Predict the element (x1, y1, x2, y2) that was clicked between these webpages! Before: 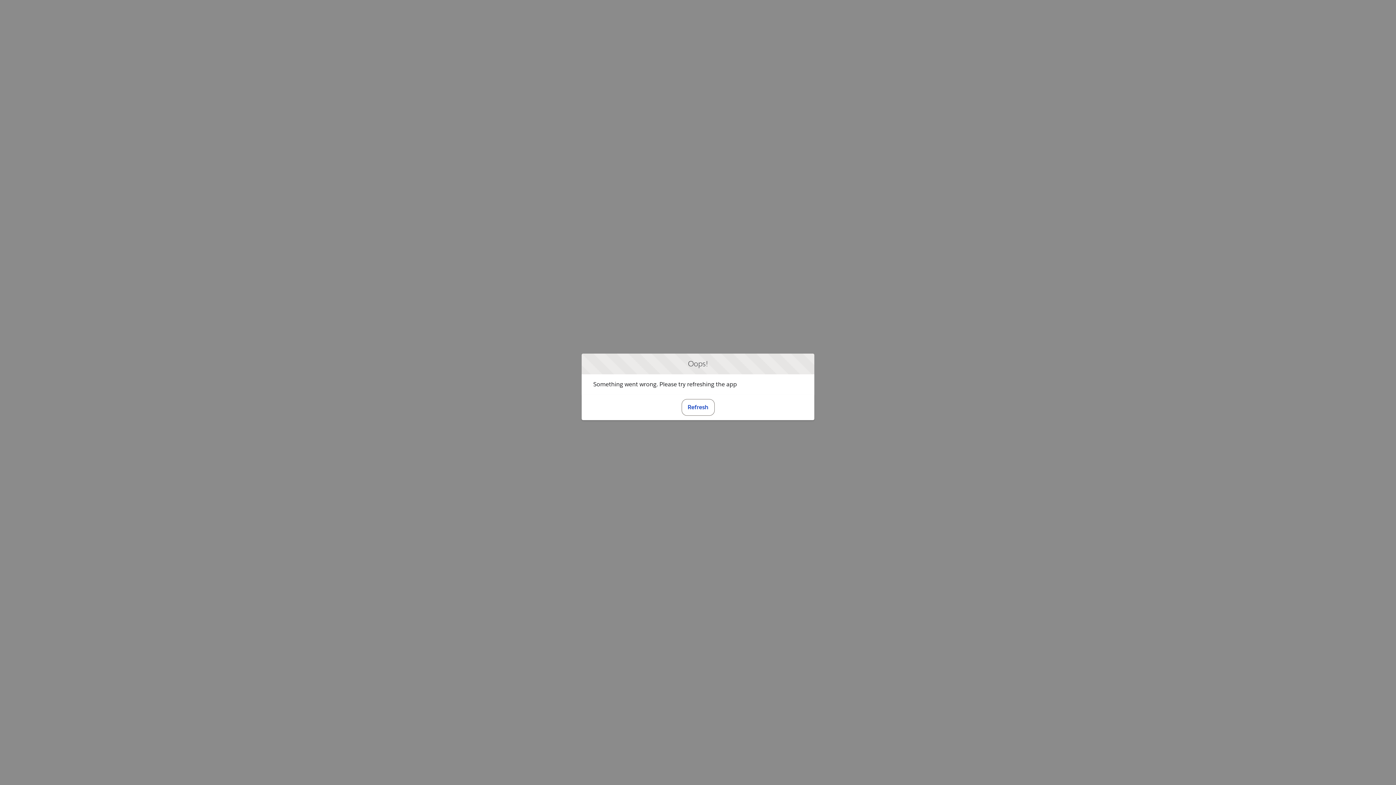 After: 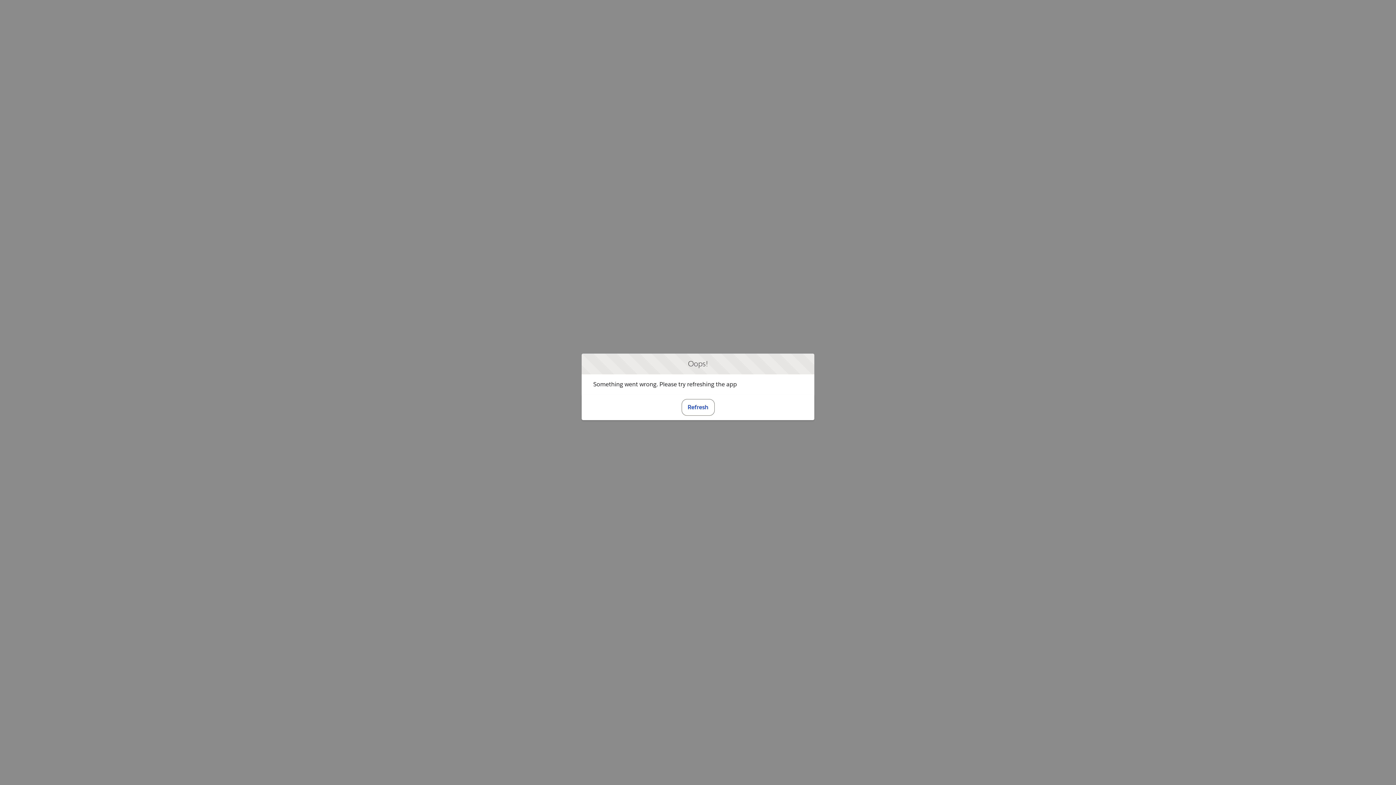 Action: bbox: (681, 399, 714, 415) label: Refresh